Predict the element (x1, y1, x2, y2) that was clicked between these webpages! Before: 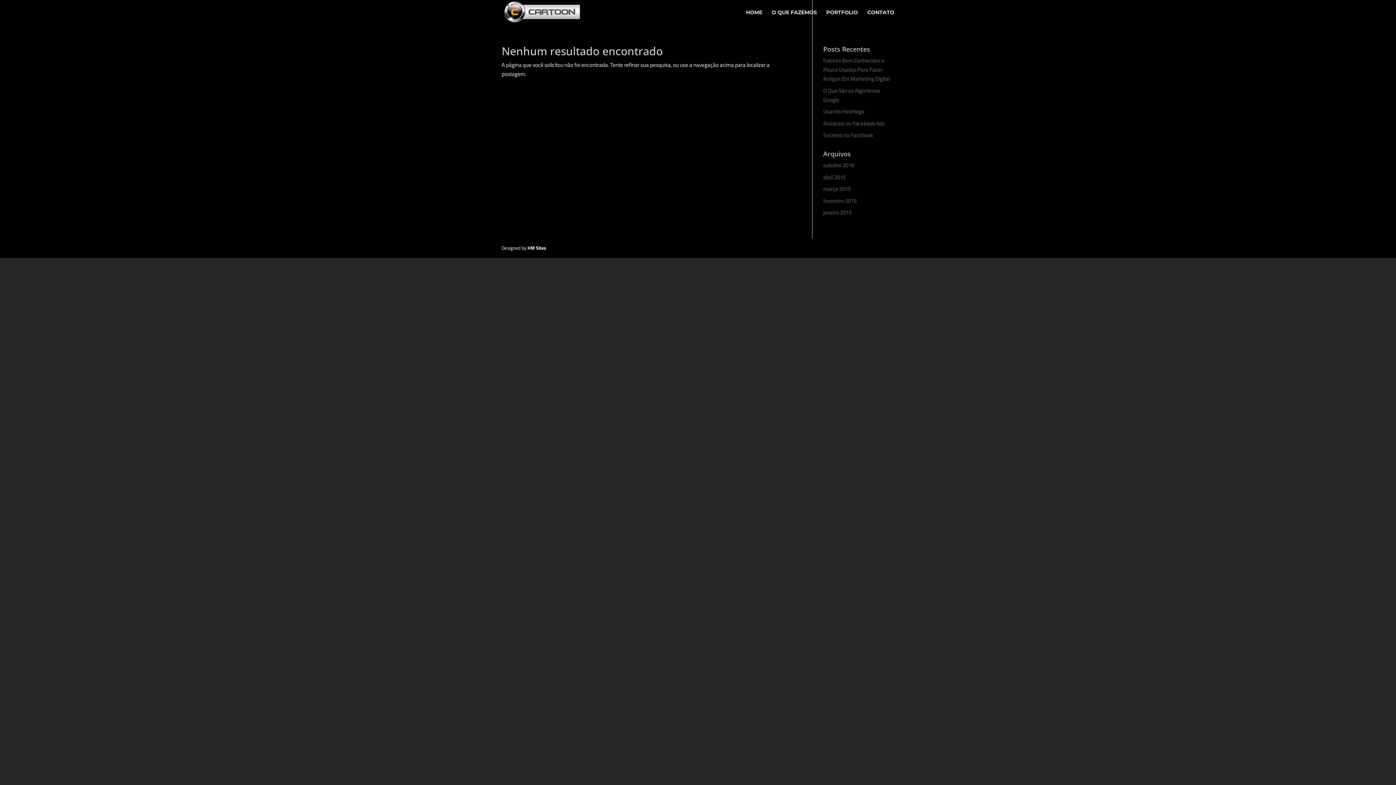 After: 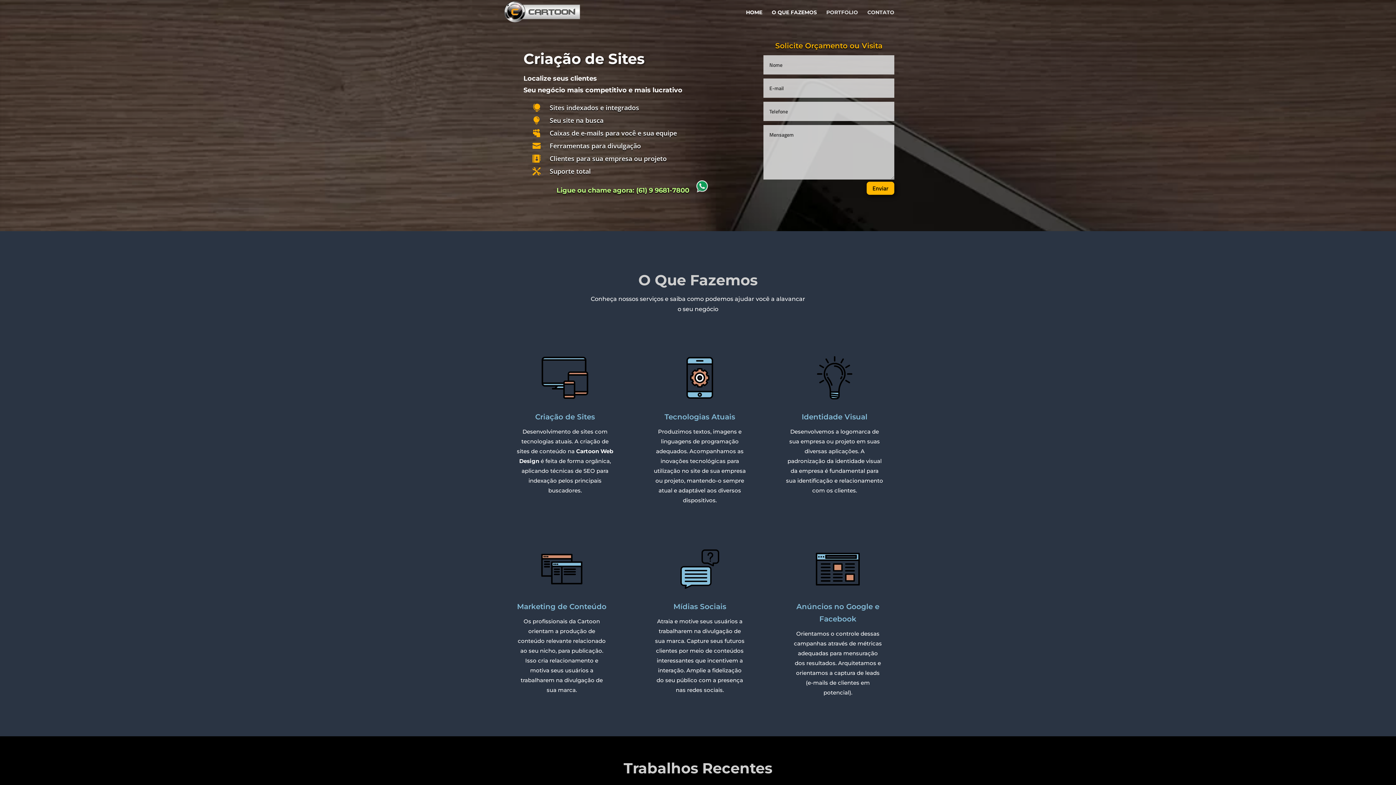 Action: bbox: (503, 8, 581, 15)